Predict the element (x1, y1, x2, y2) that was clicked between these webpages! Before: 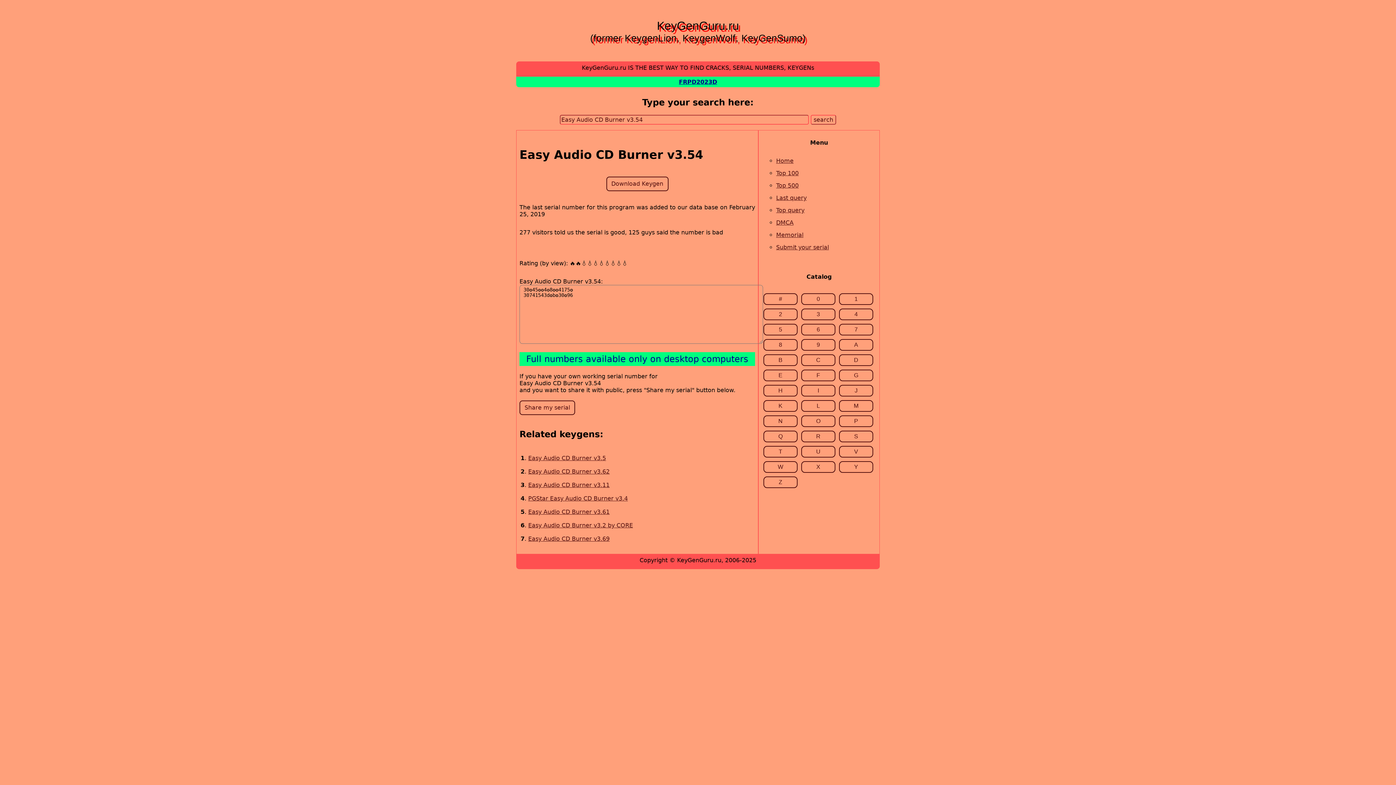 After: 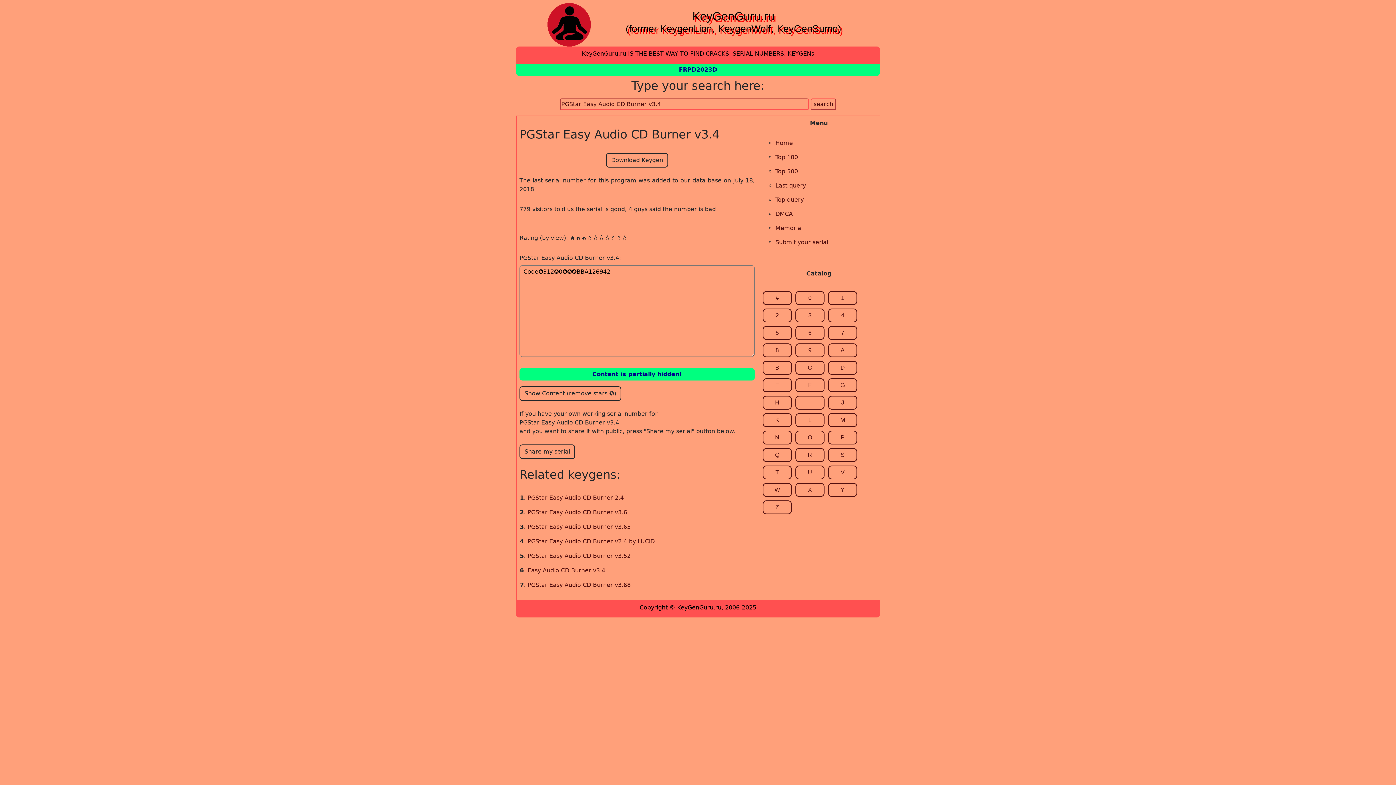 Action: label: PGStar Easy Audio CD Burner v3.4 bbox: (528, 495, 628, 507)